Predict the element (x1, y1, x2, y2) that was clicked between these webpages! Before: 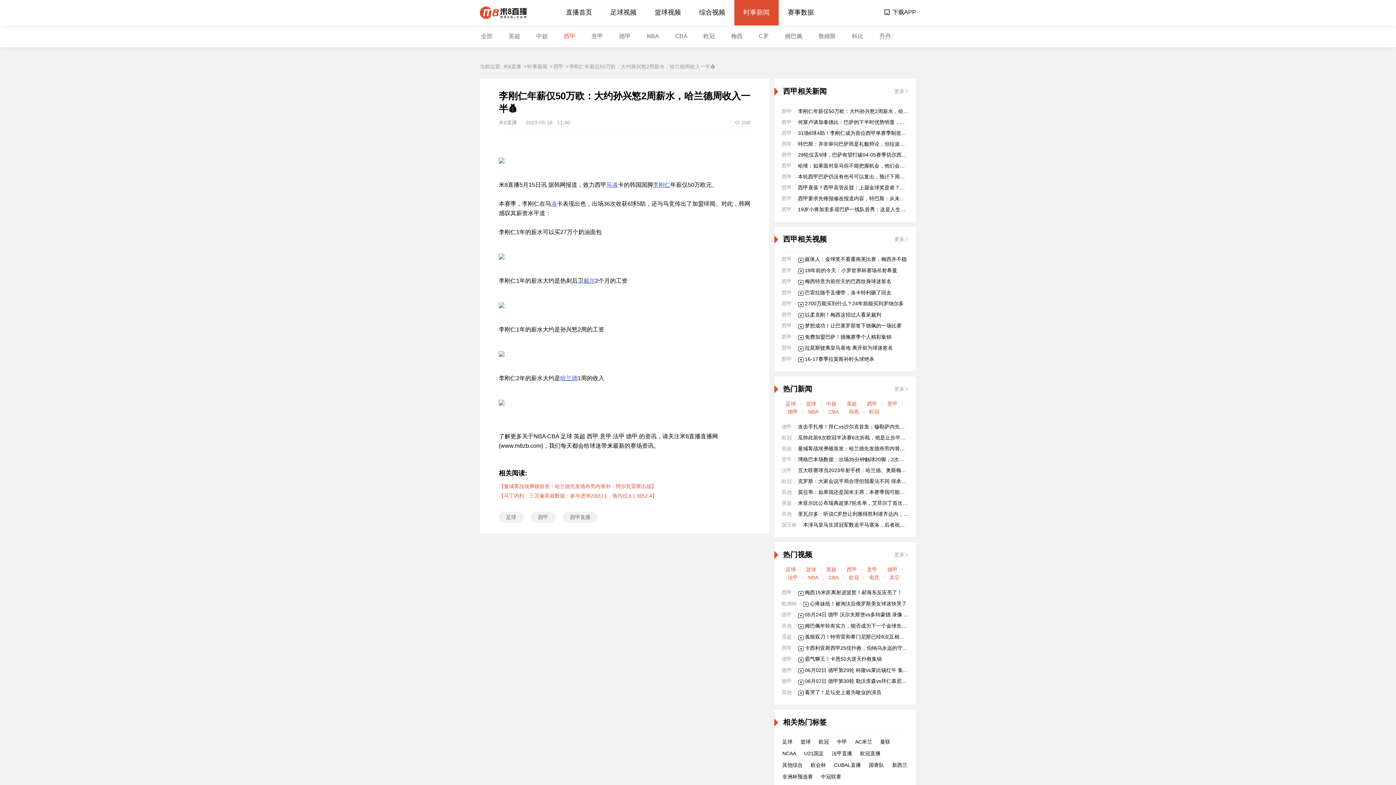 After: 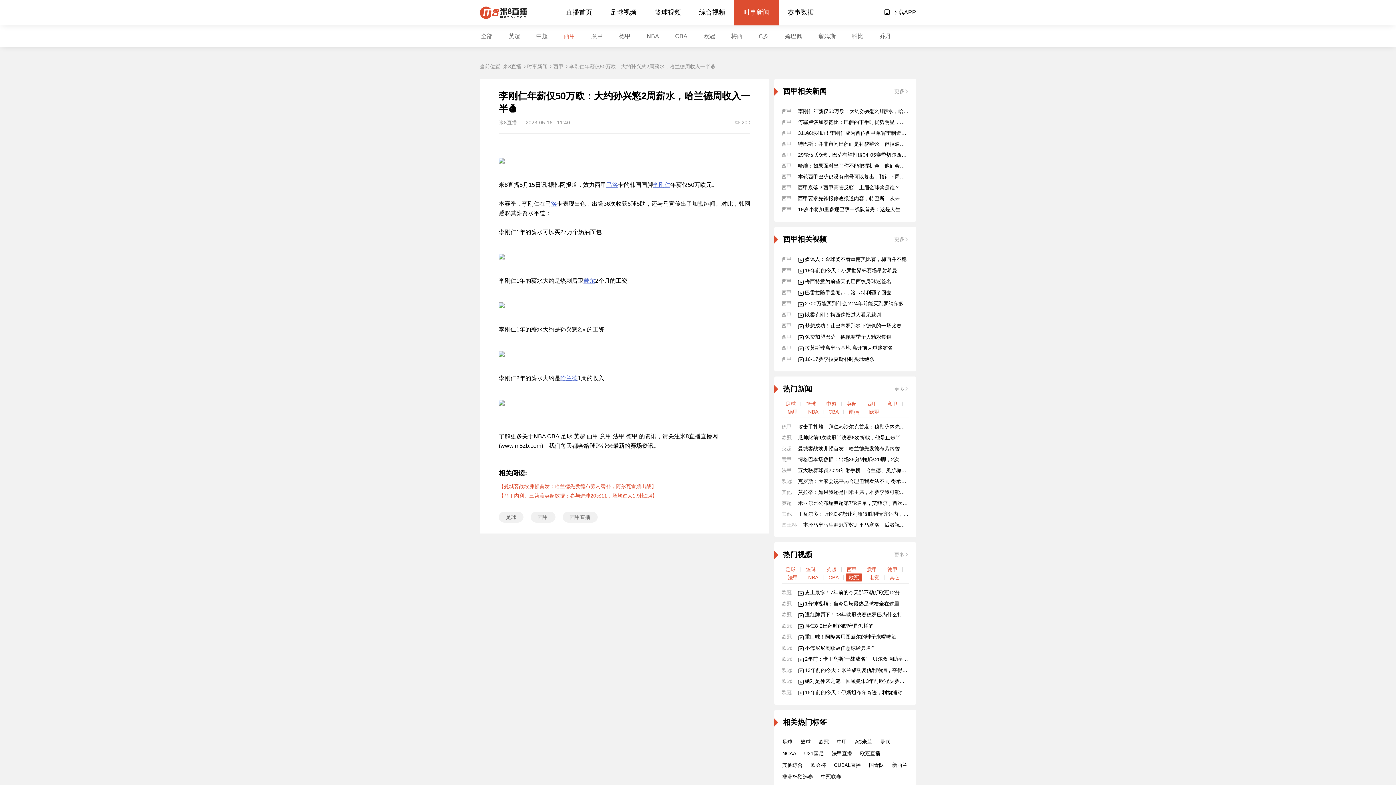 Action: label: 欧冠 bbox: (846, 573, 862, 581)